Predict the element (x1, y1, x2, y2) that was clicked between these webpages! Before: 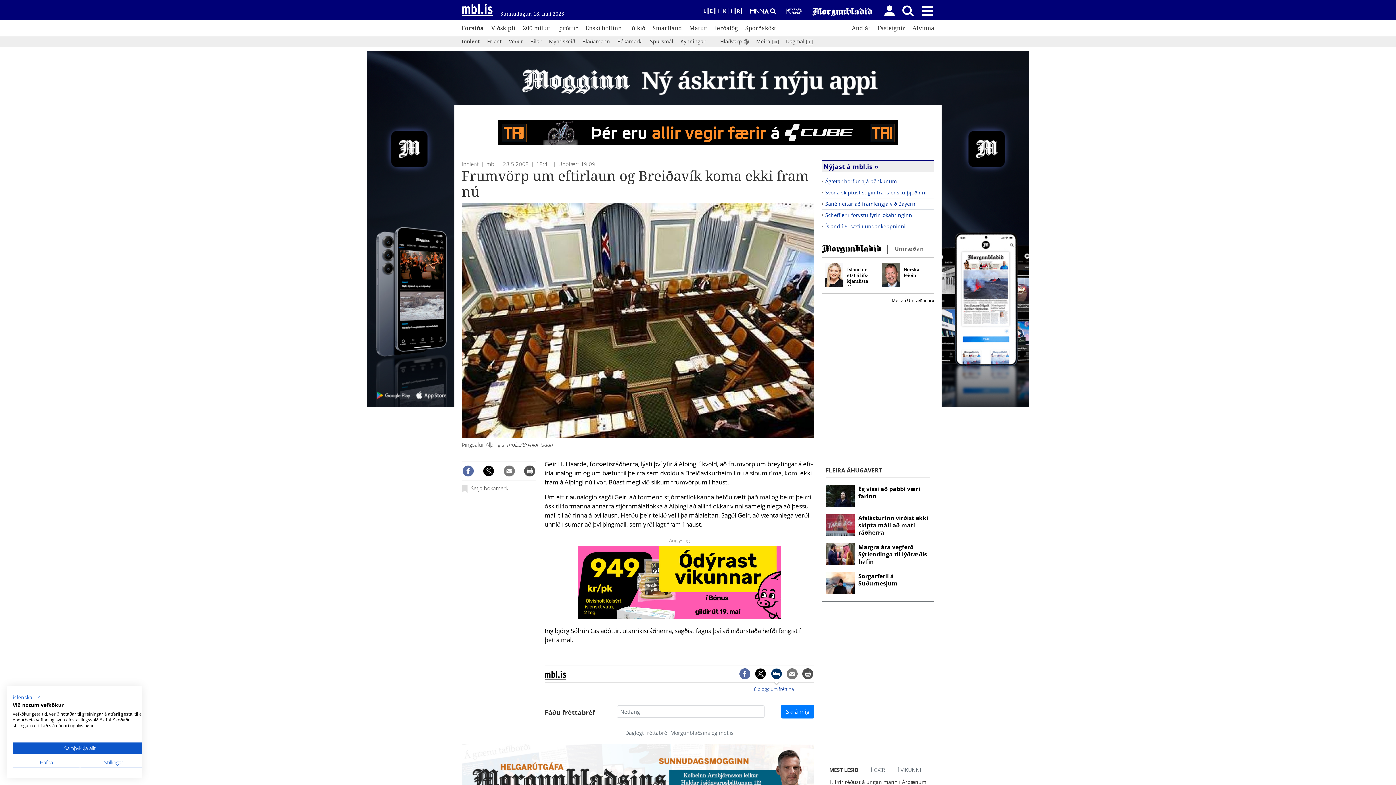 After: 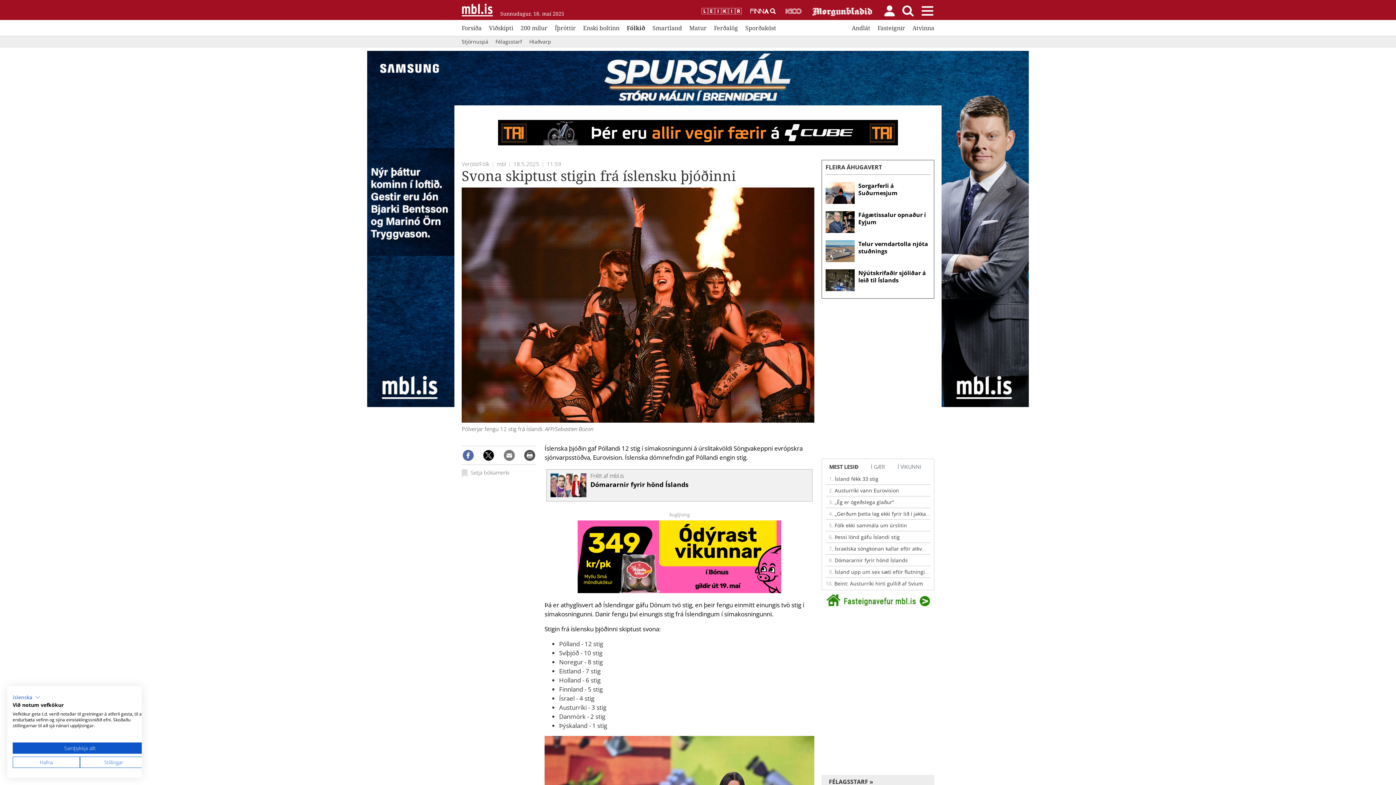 Action: label: Svona skiptust stigin frá íslensku þjóðinni bbox: (825, 189, 926, 196)